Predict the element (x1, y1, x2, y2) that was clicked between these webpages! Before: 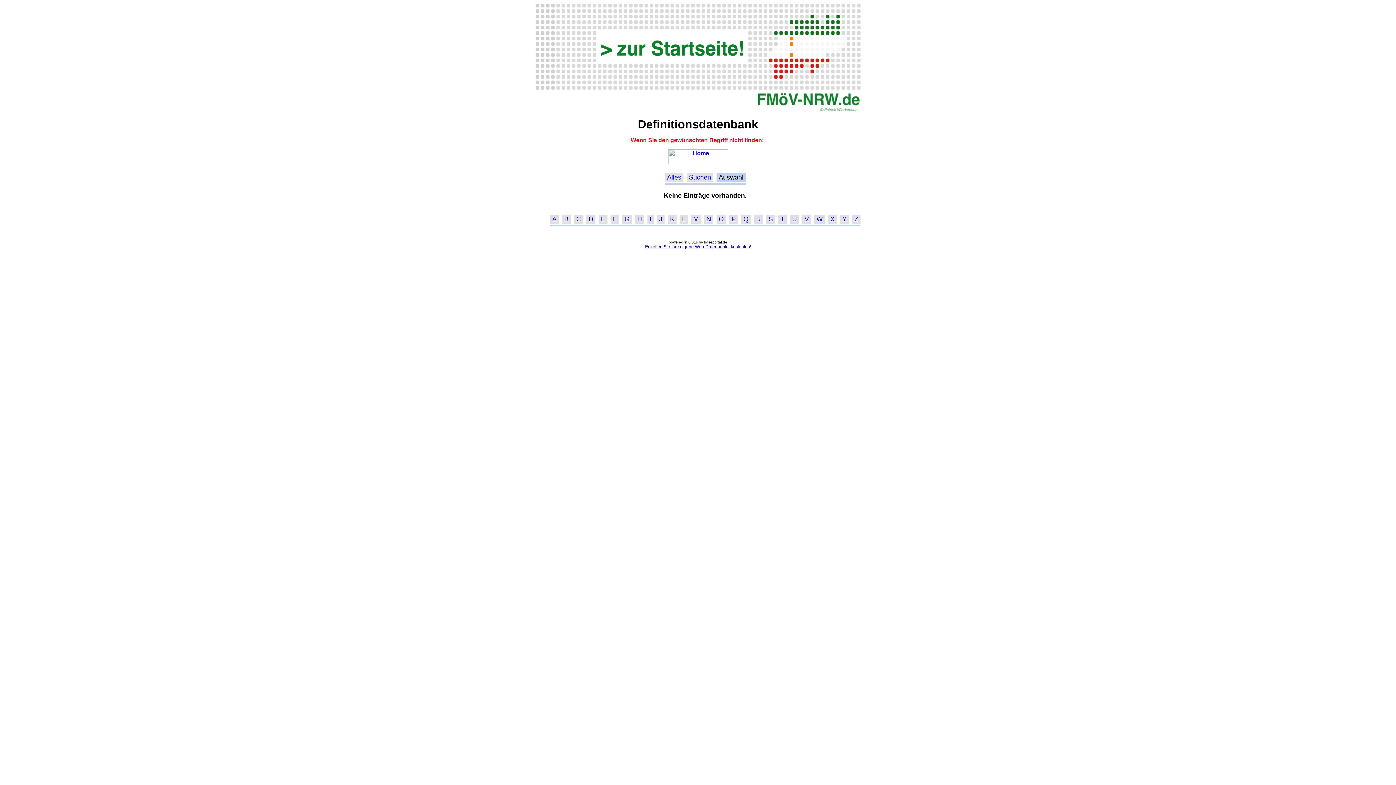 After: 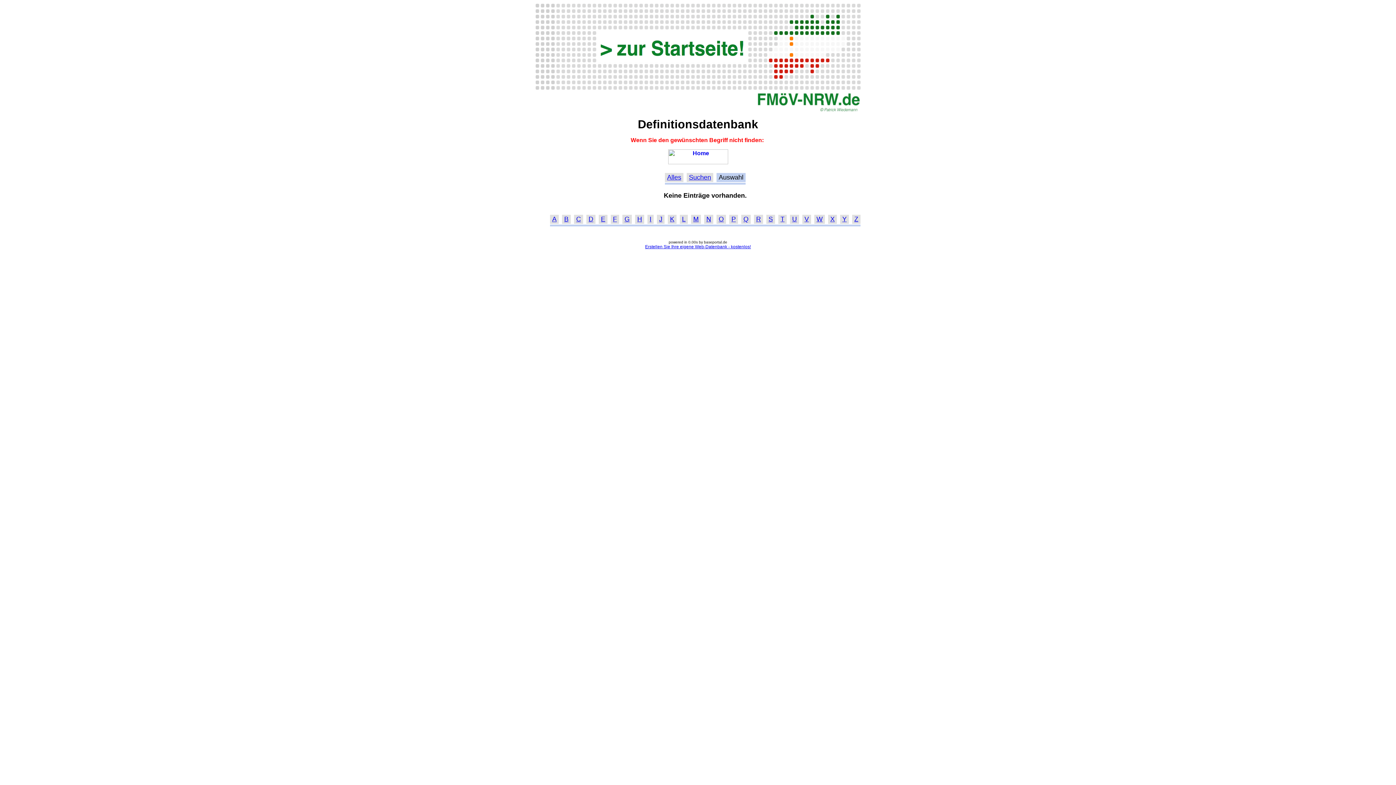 Action: label: C bbox: (576, 215, 581, 223)